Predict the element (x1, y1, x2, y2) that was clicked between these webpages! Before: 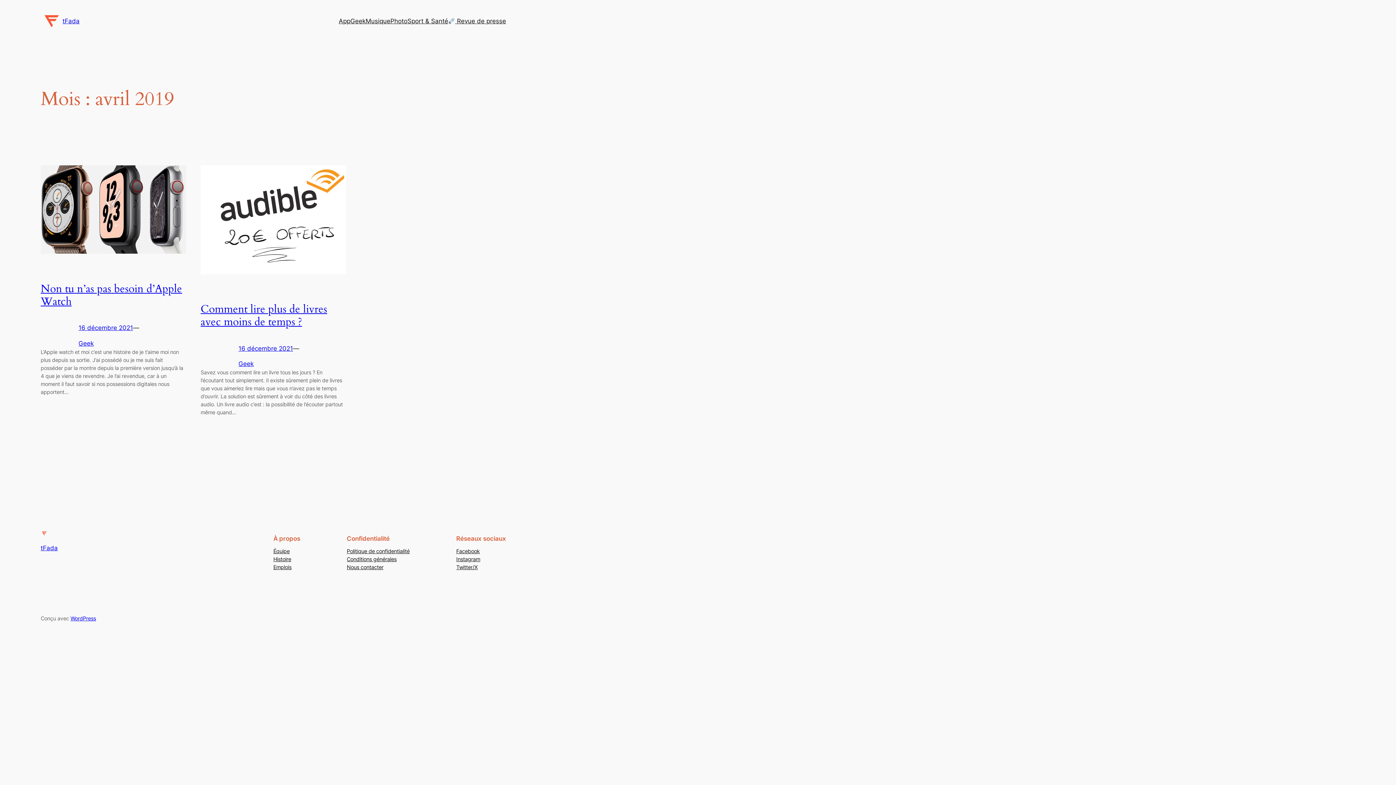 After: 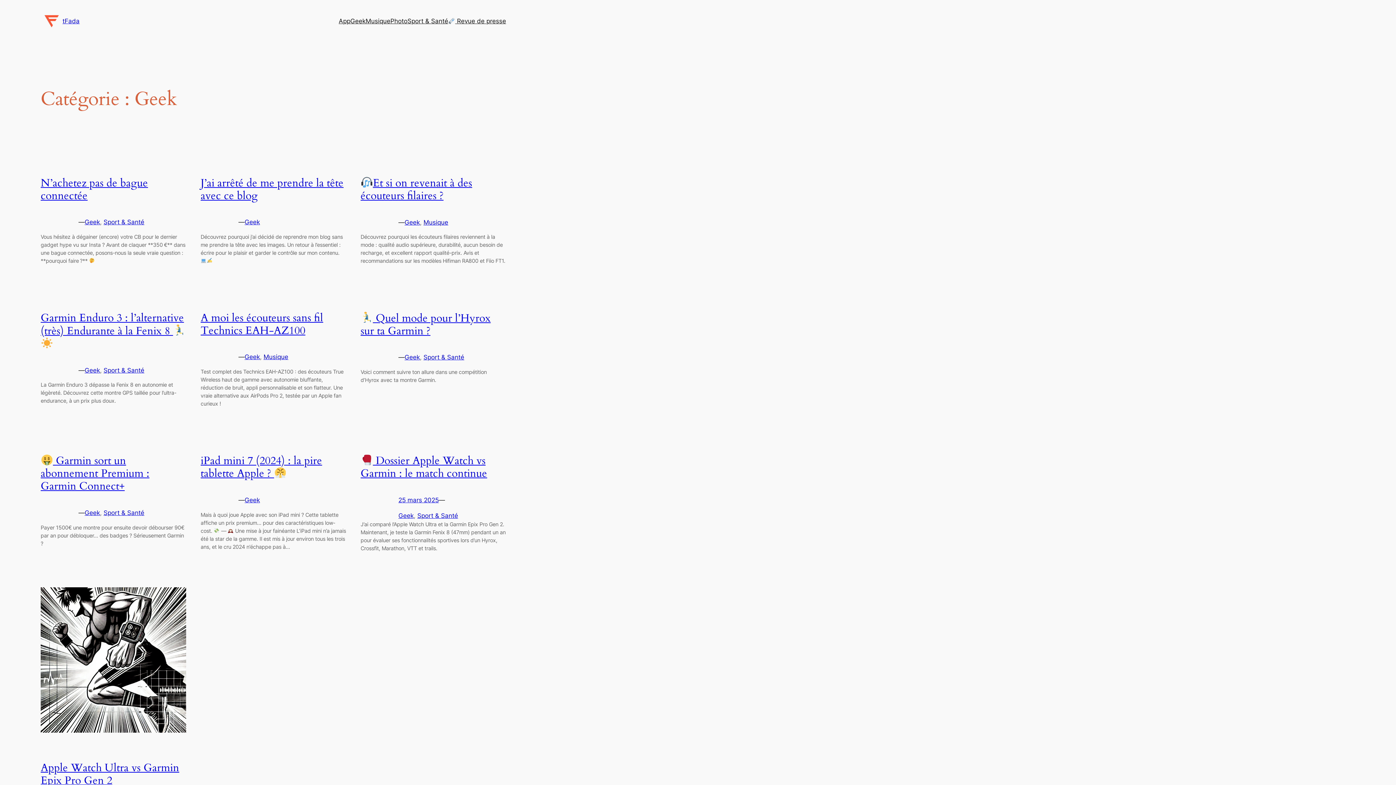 Action: label: Geek bbox: (350, 16, 365, 25)